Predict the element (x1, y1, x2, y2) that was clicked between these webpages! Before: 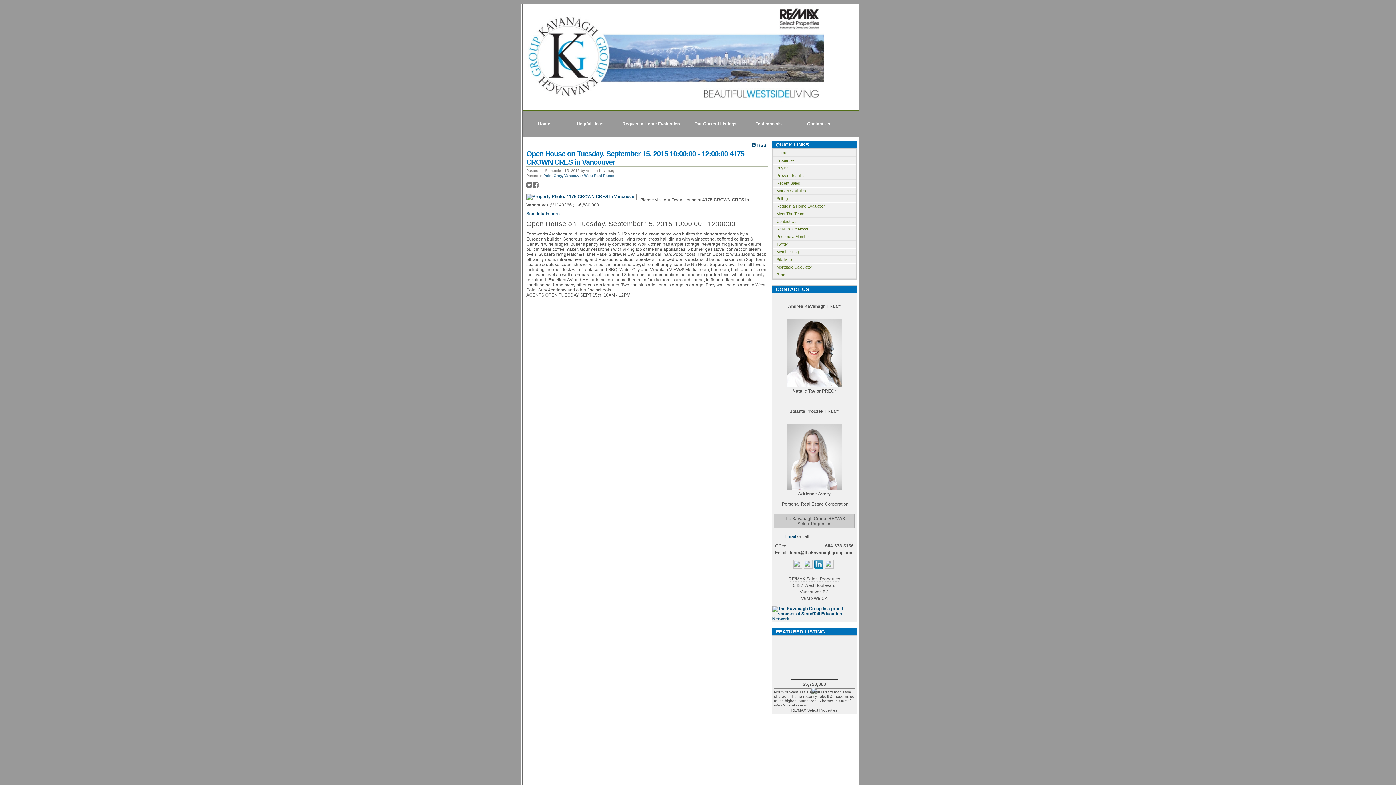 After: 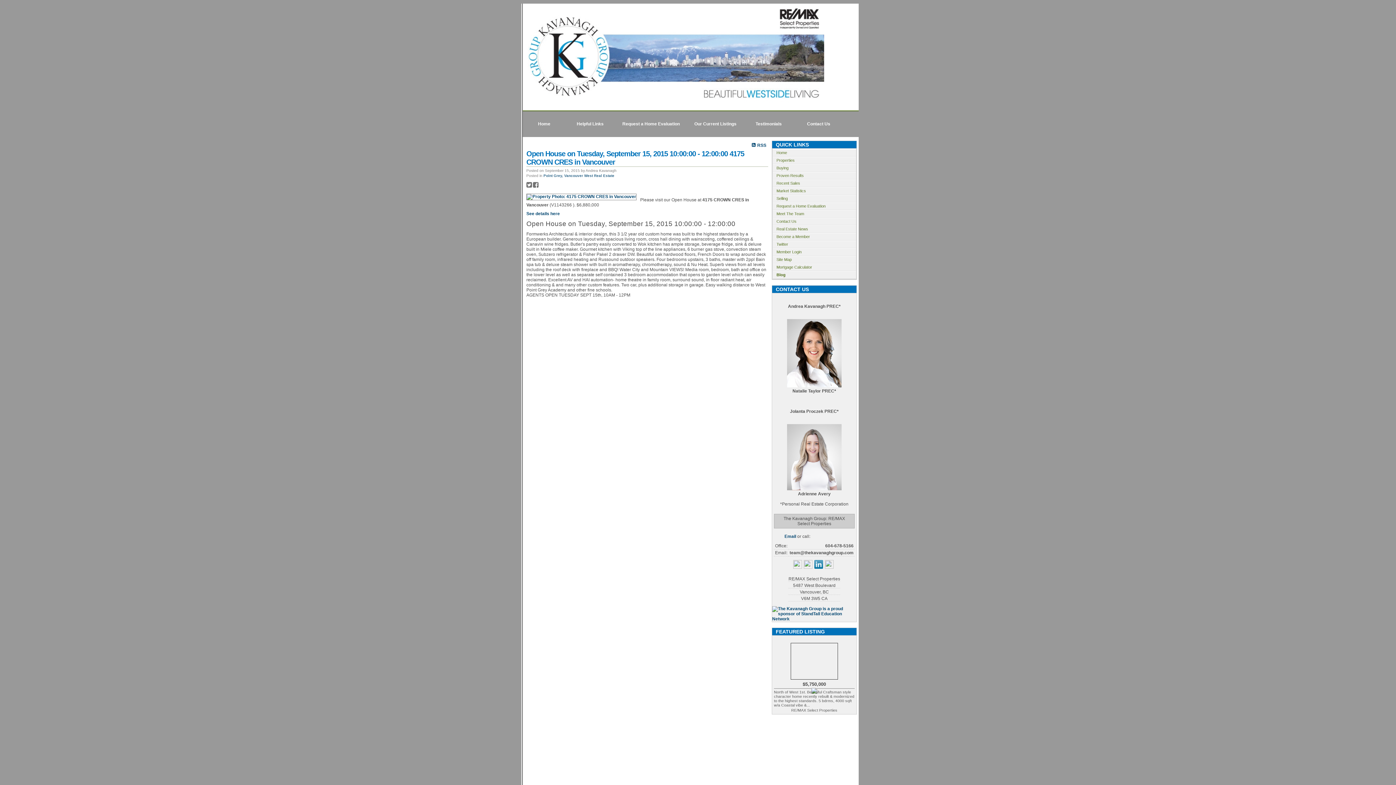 Action: label: twitter bbox: (804, 565, 812, 570)